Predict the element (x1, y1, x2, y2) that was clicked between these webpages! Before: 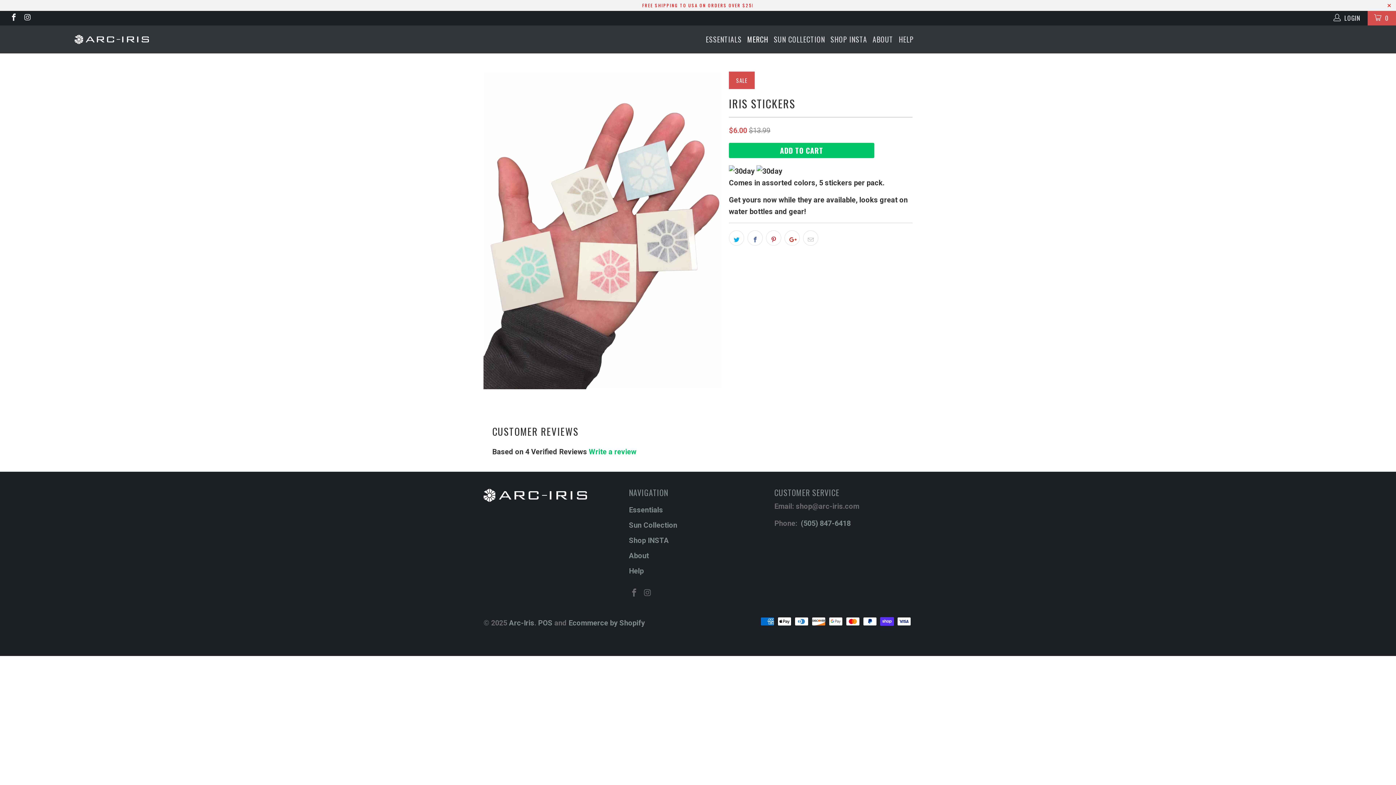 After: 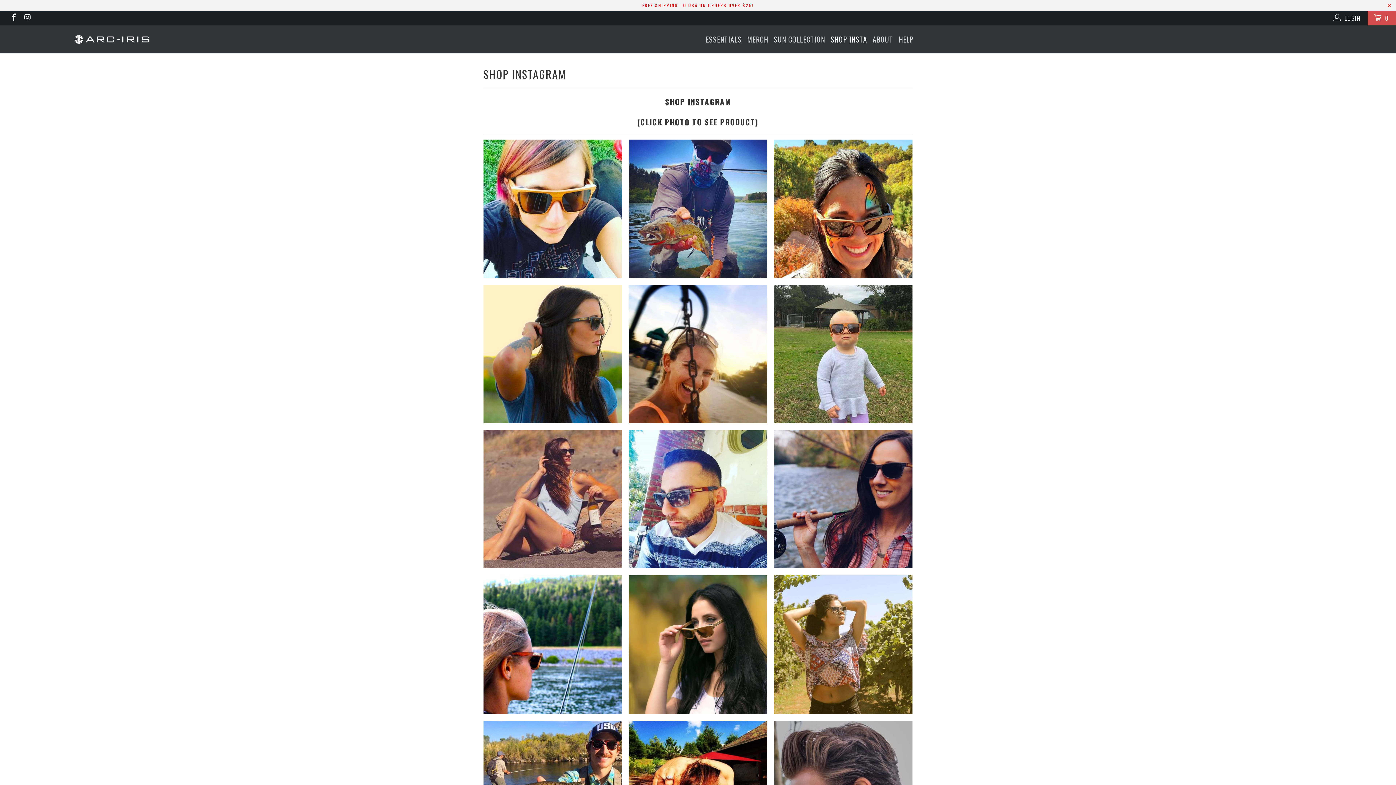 Action: bbox: (830, 29, 867, 49) label: SHOP INSTA